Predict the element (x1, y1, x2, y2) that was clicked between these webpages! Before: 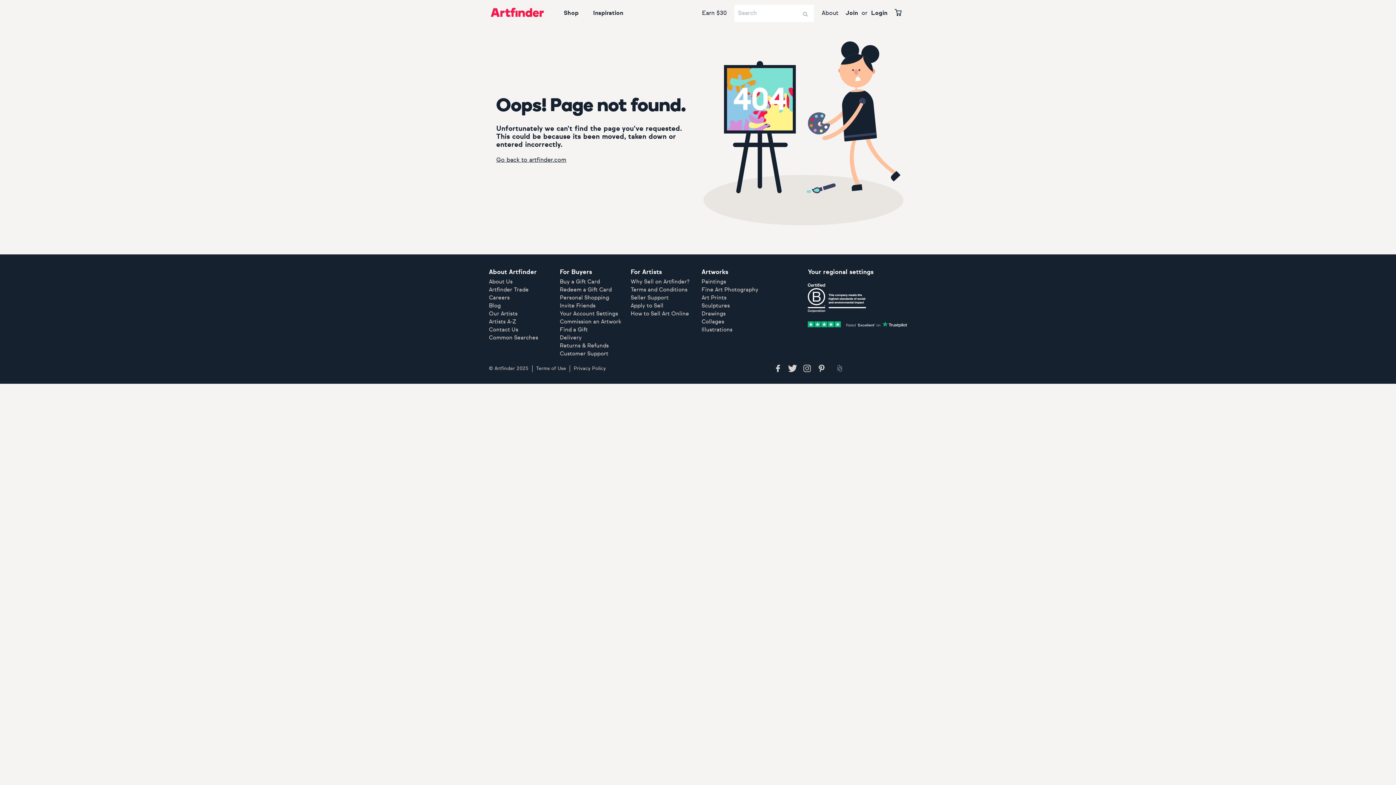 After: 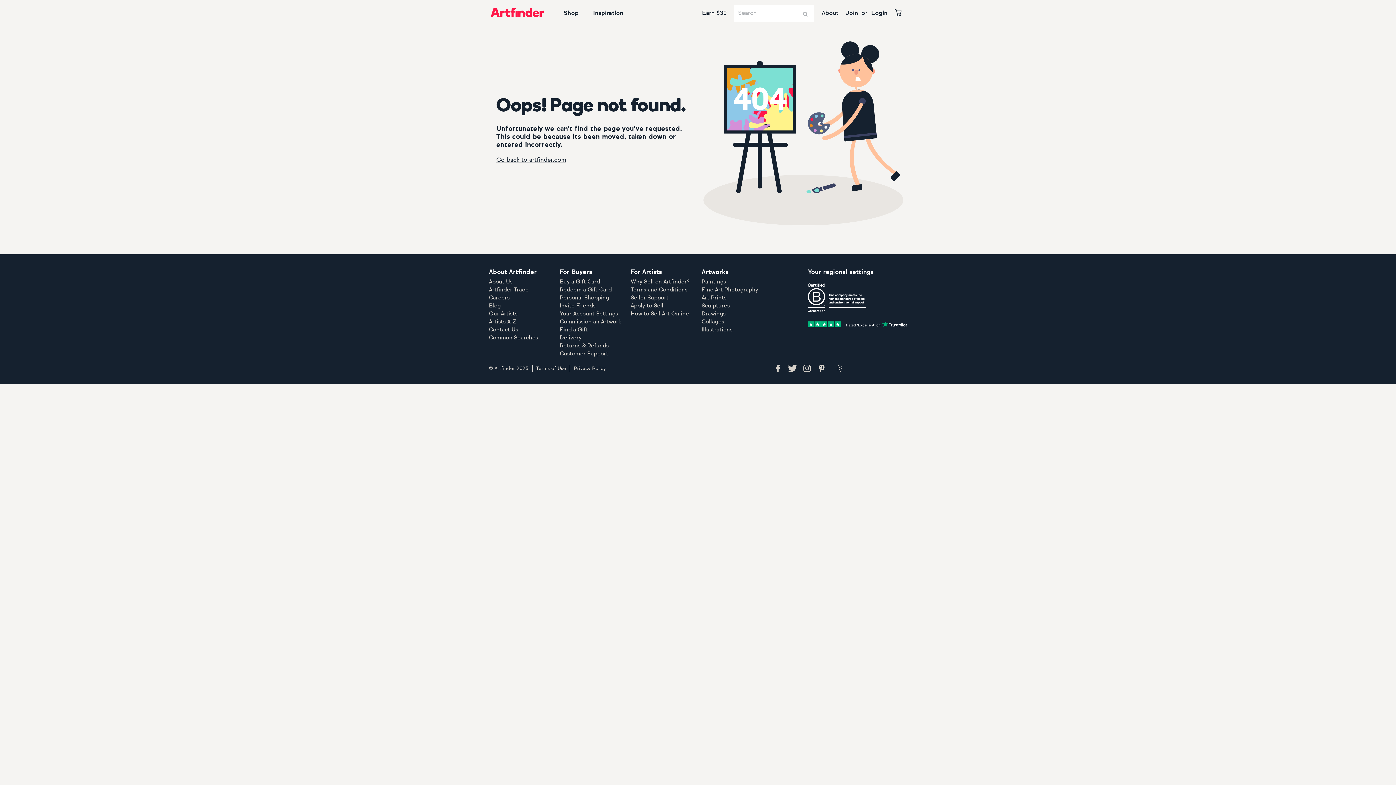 Action: bbox: (808, 295, 866, 301)